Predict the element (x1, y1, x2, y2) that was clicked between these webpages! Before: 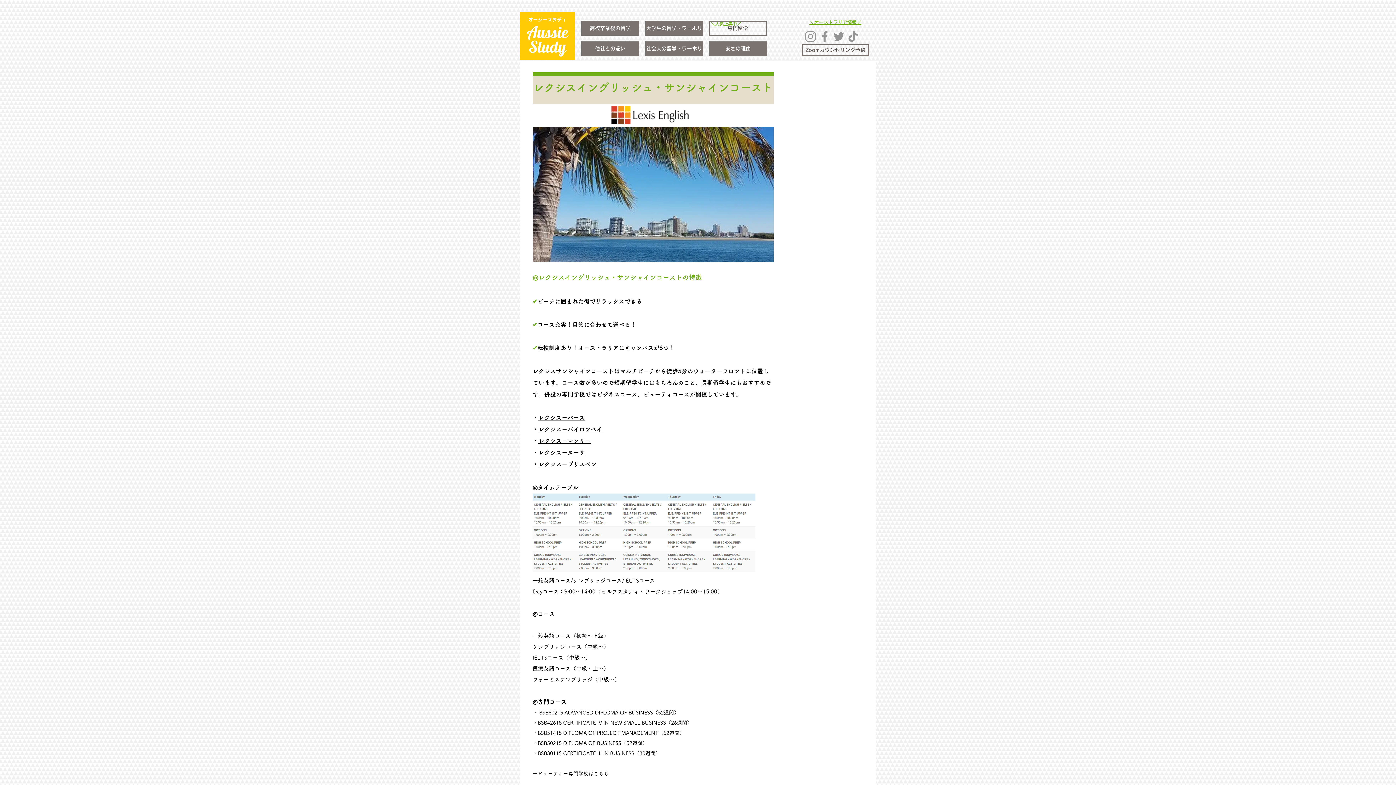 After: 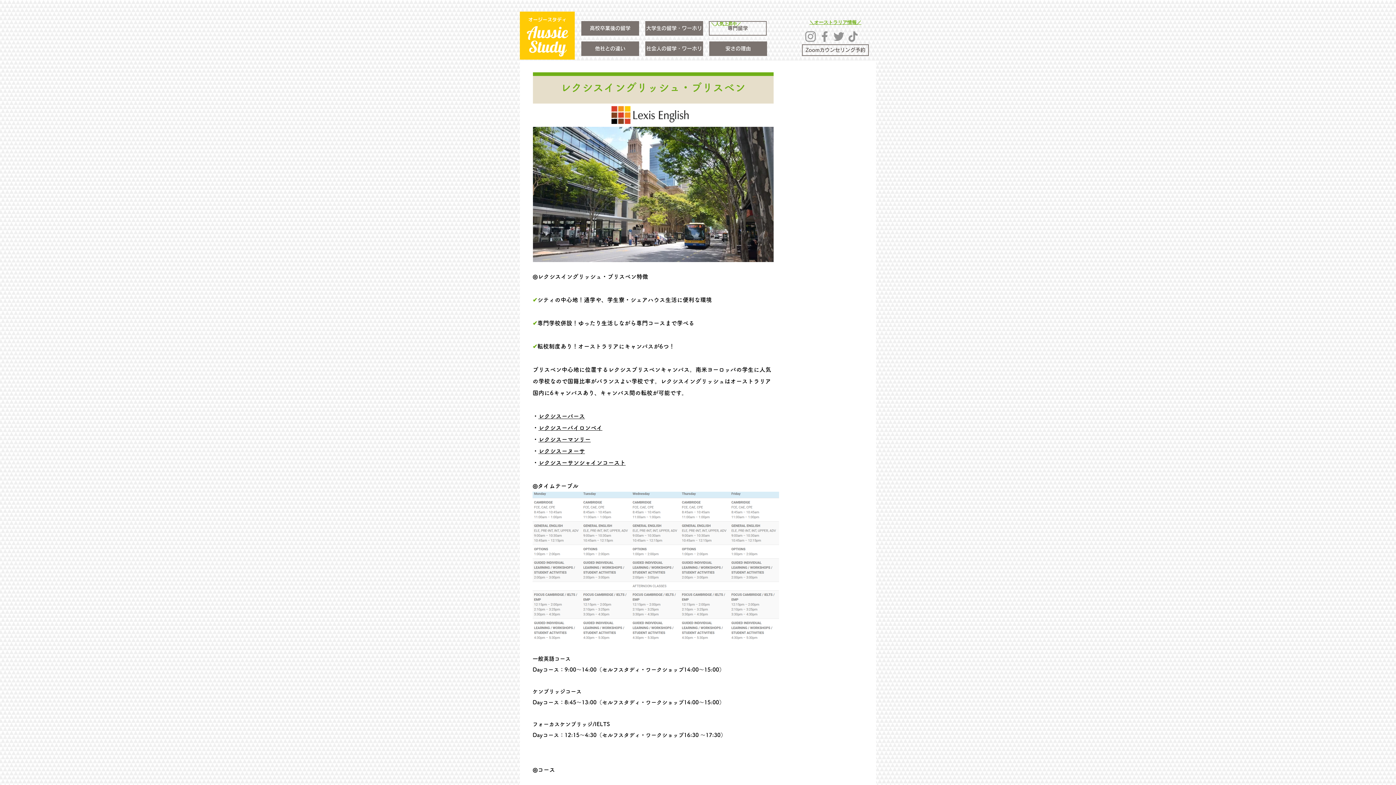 Action: label: レクシスーブリスベン bbox: (538, 461, 596, 467)